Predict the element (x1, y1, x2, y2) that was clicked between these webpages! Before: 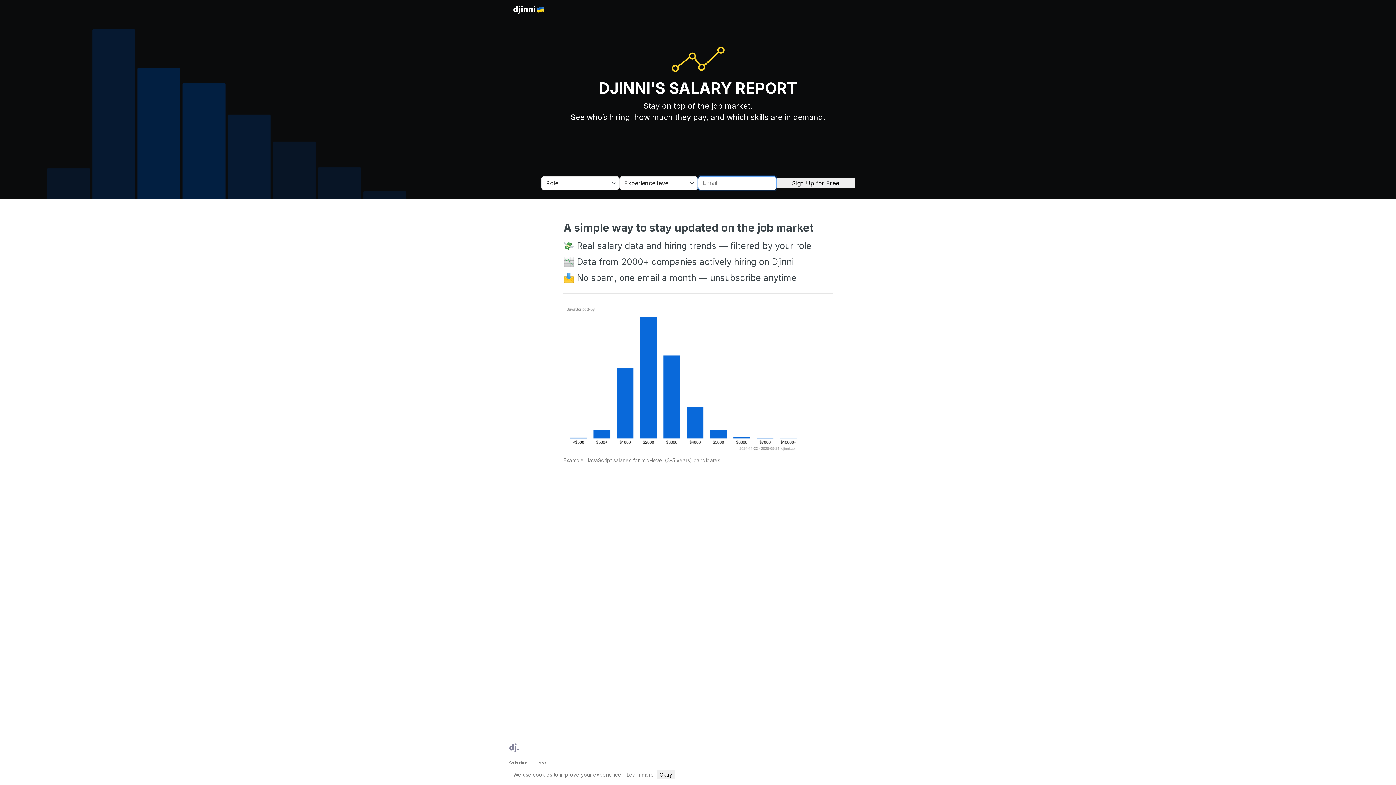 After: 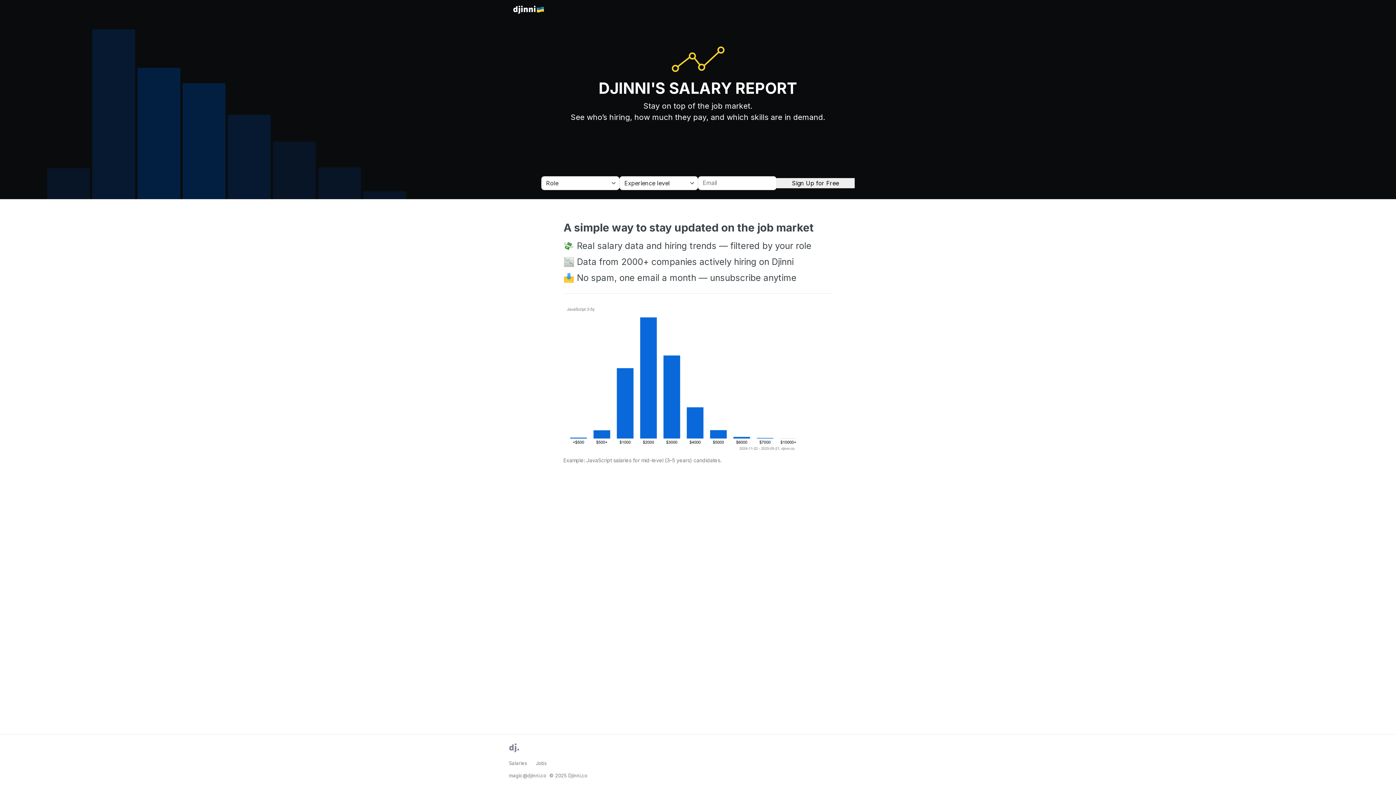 Action: bbox: (657, 770, 674, 779) label: Okay